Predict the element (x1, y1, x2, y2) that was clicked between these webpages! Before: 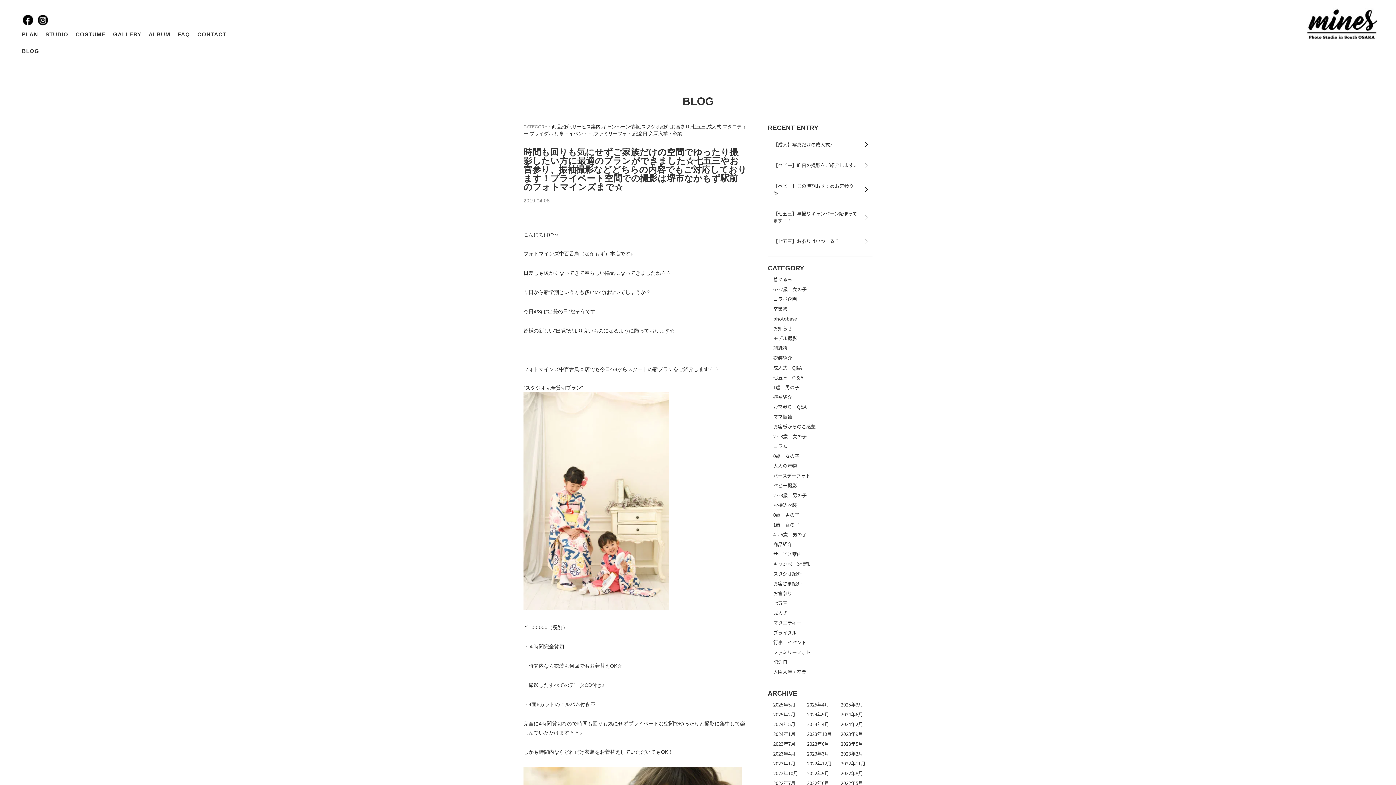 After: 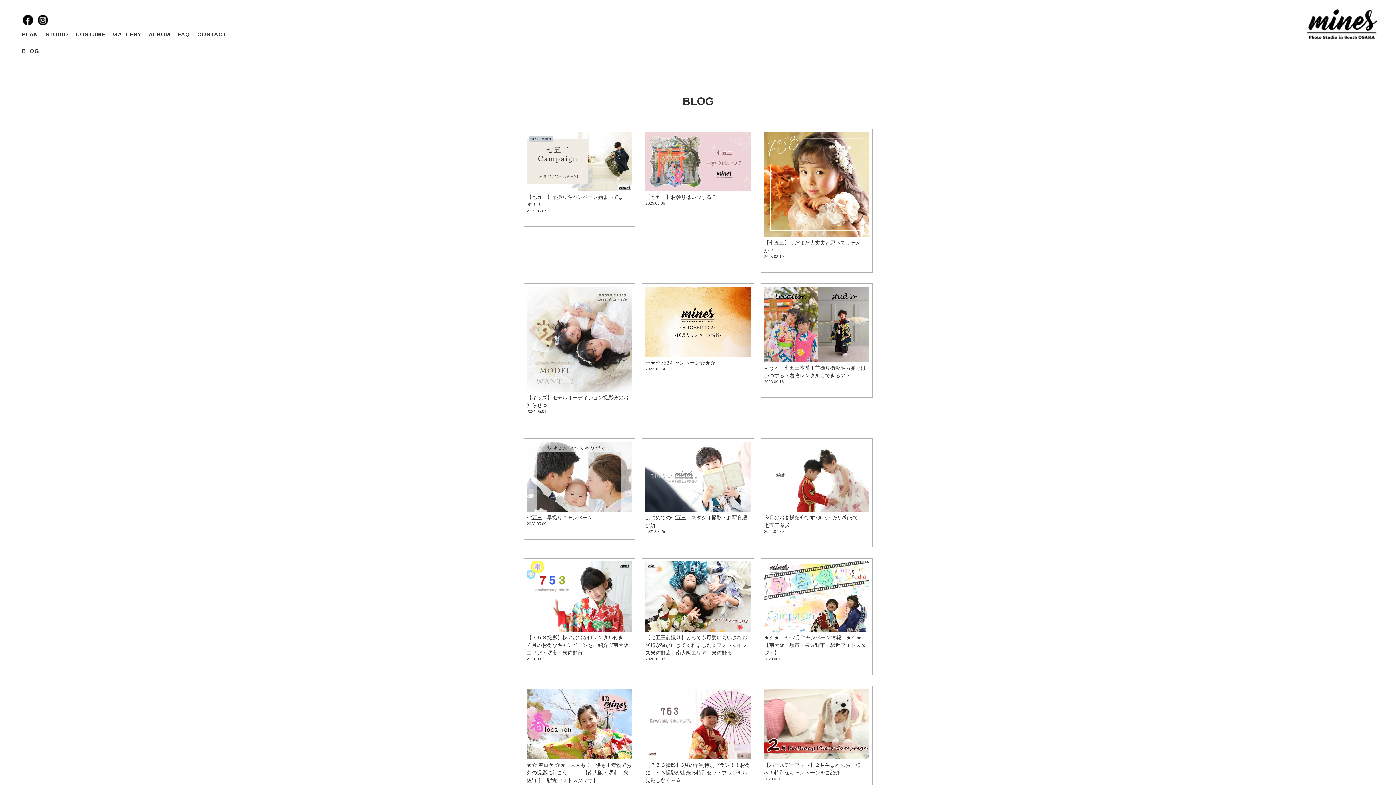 Action: bbox: (773, 531, 806, 538) label: 4～5歳　男の子